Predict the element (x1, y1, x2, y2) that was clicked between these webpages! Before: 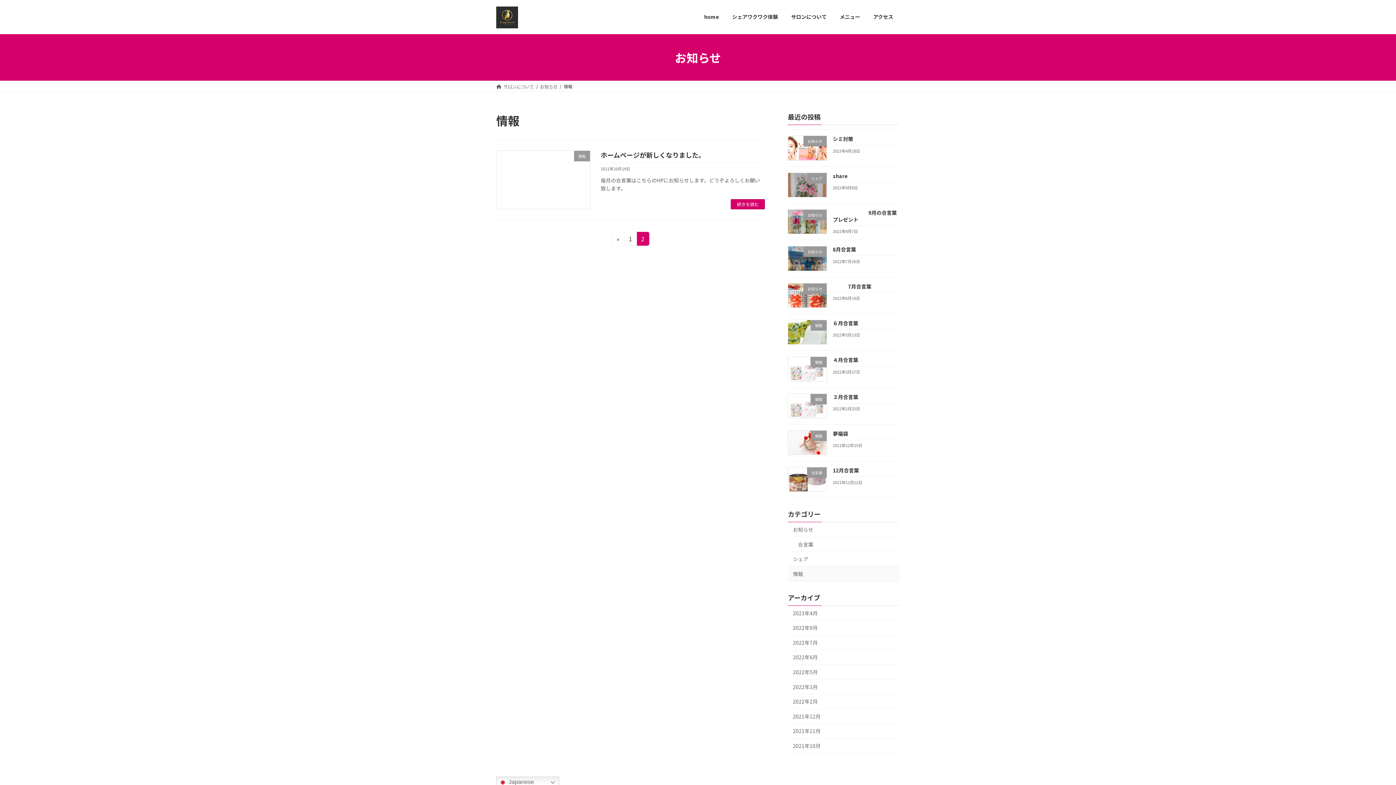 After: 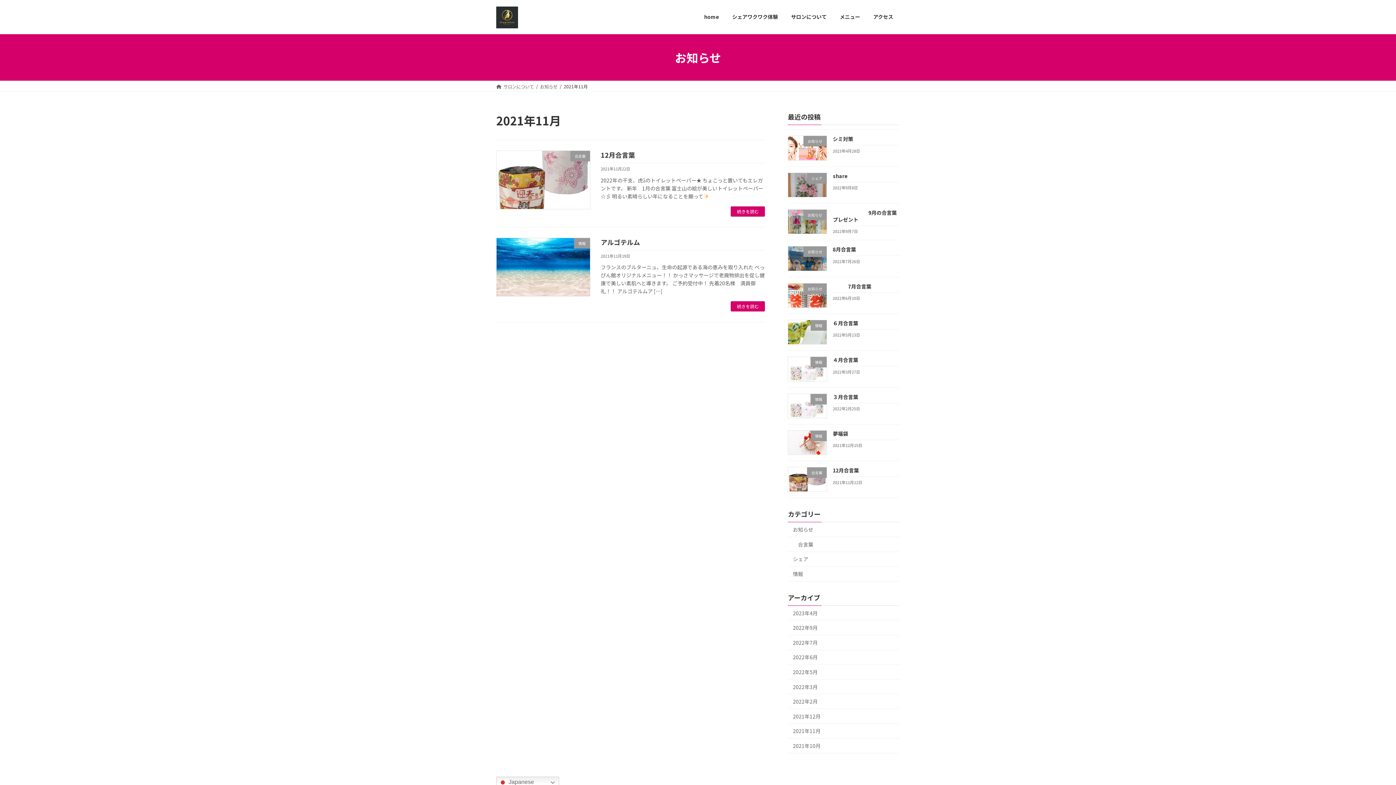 Action: label: 2021年11月 bbox: (788, 724, 900, 738)